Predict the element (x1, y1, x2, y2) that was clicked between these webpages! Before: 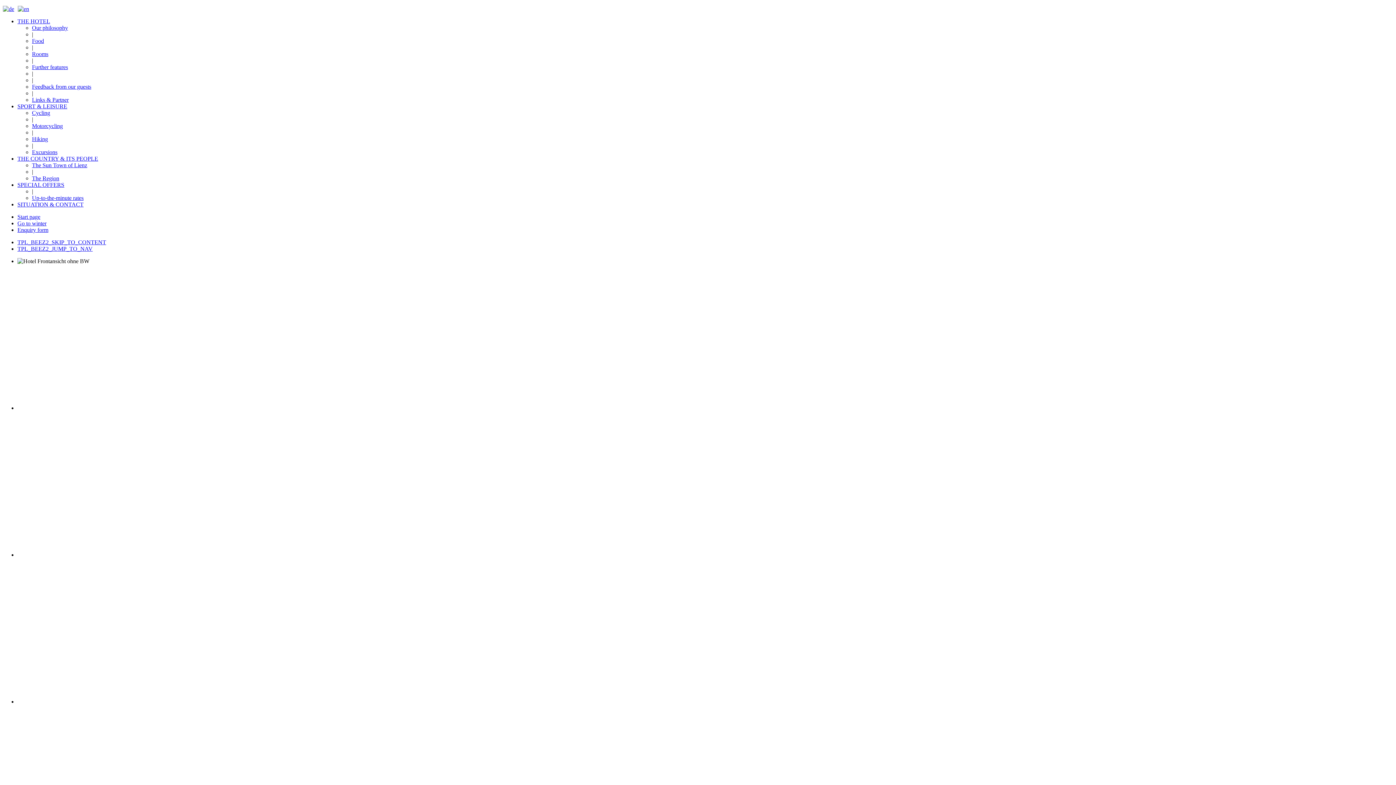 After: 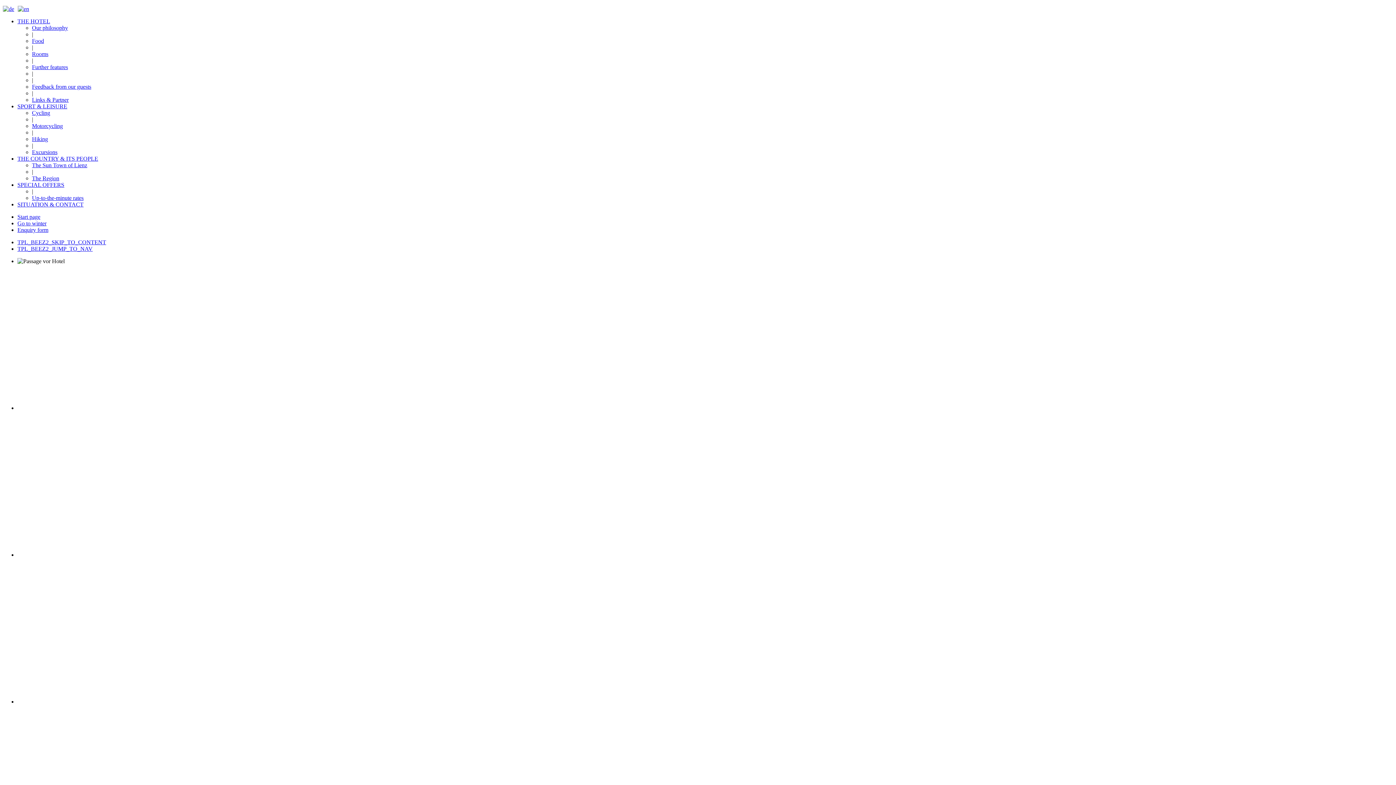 Action: label: The Region bbox: (32, 175, 59, 181)